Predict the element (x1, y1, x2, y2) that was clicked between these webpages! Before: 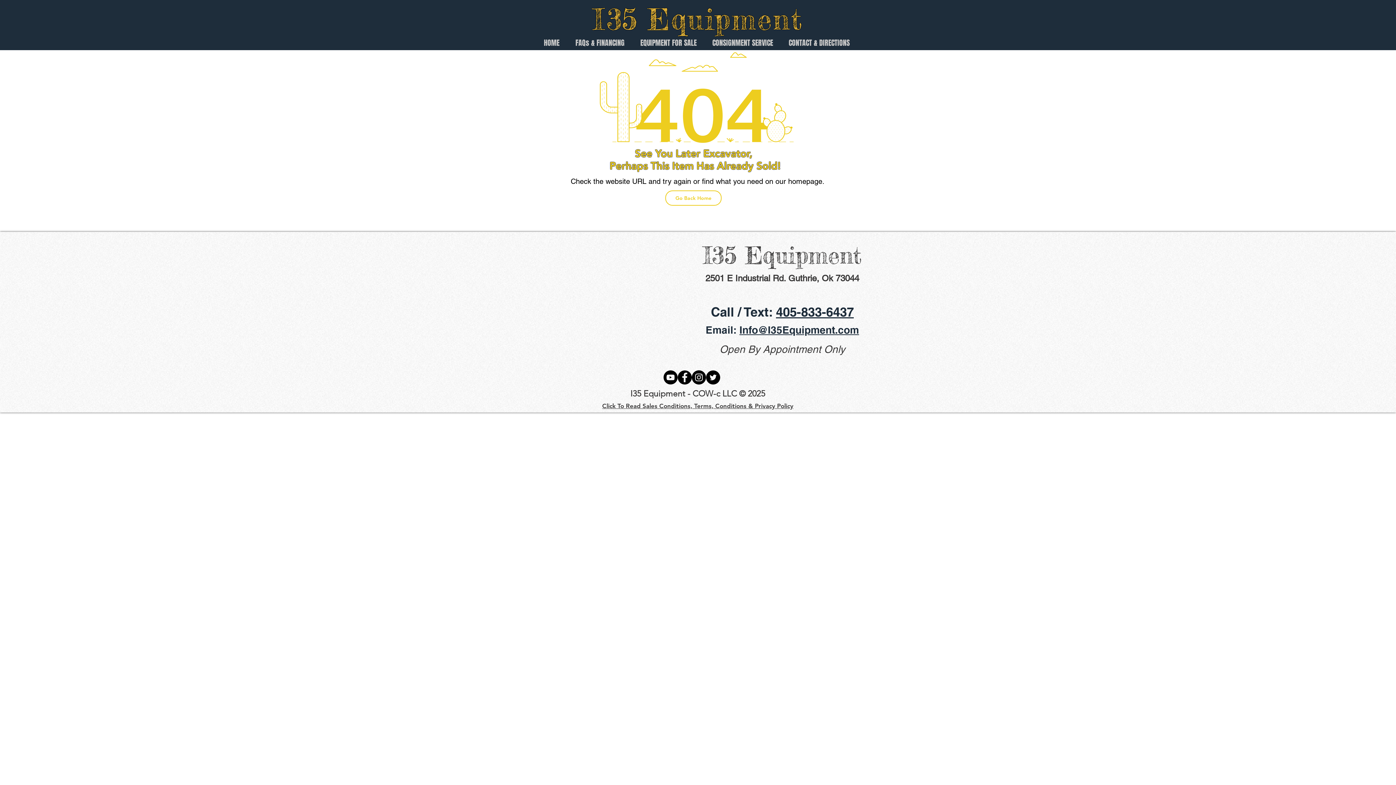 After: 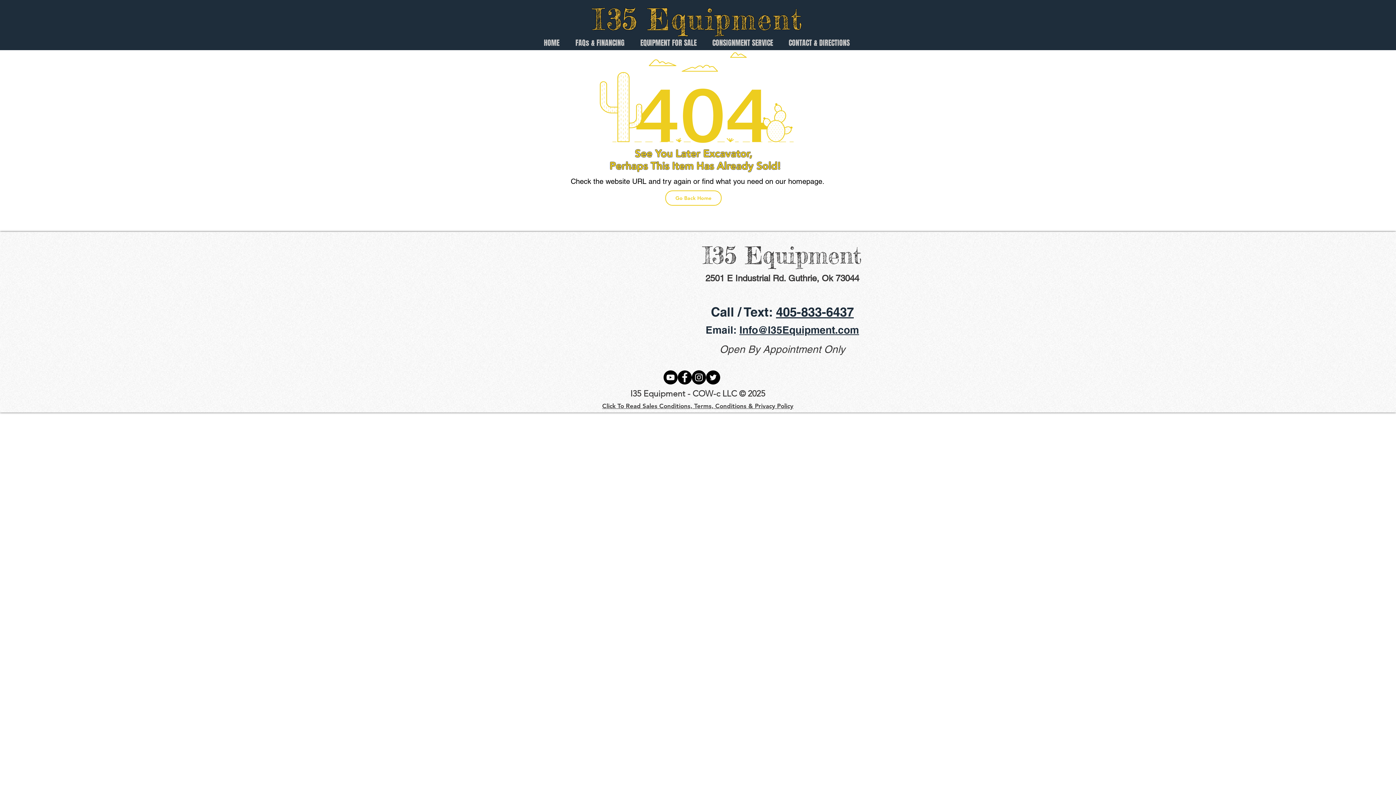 Action: label: Facebook bbox: (677, 370, 692, 384)